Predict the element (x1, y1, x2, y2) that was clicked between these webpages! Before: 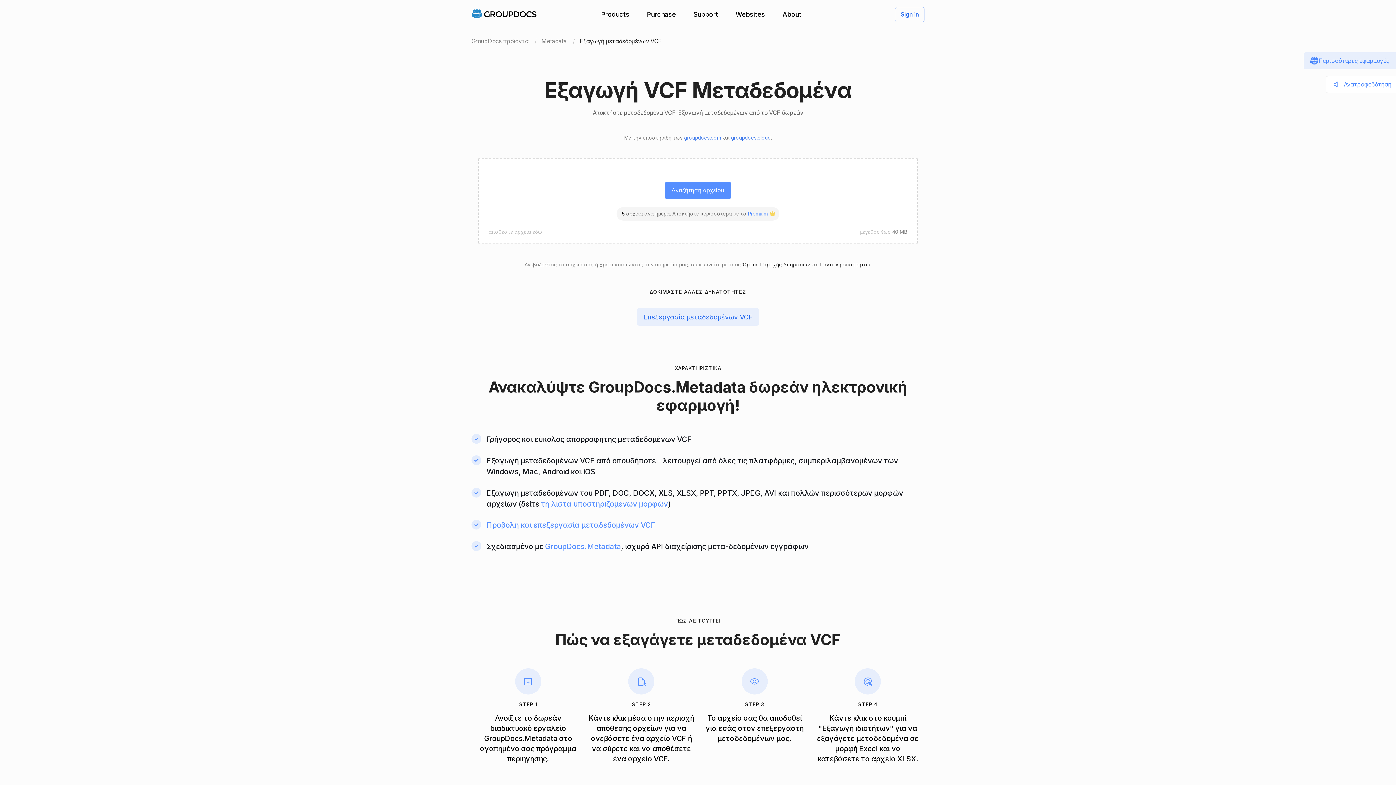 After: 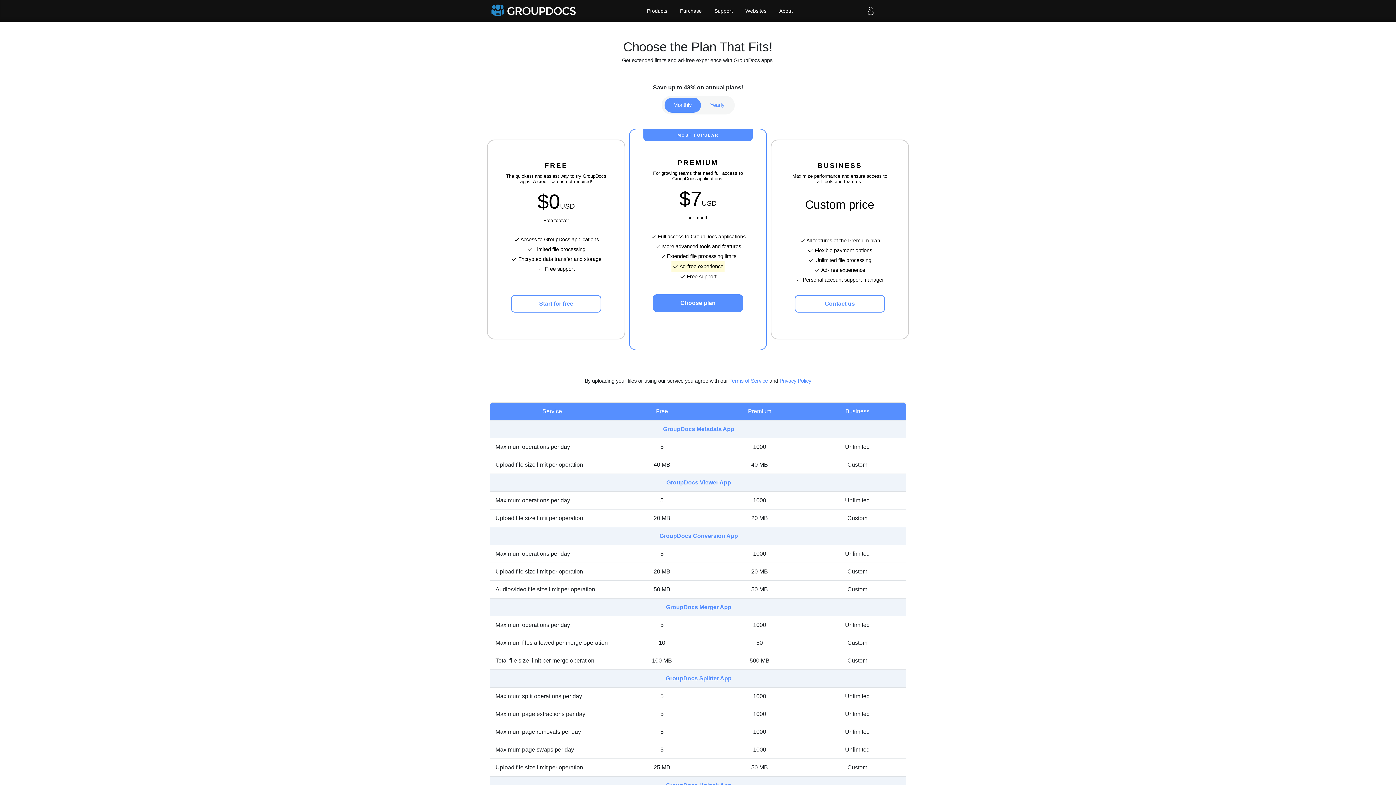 Action: label: Purchase bbox: (647, 10, 676, 18)